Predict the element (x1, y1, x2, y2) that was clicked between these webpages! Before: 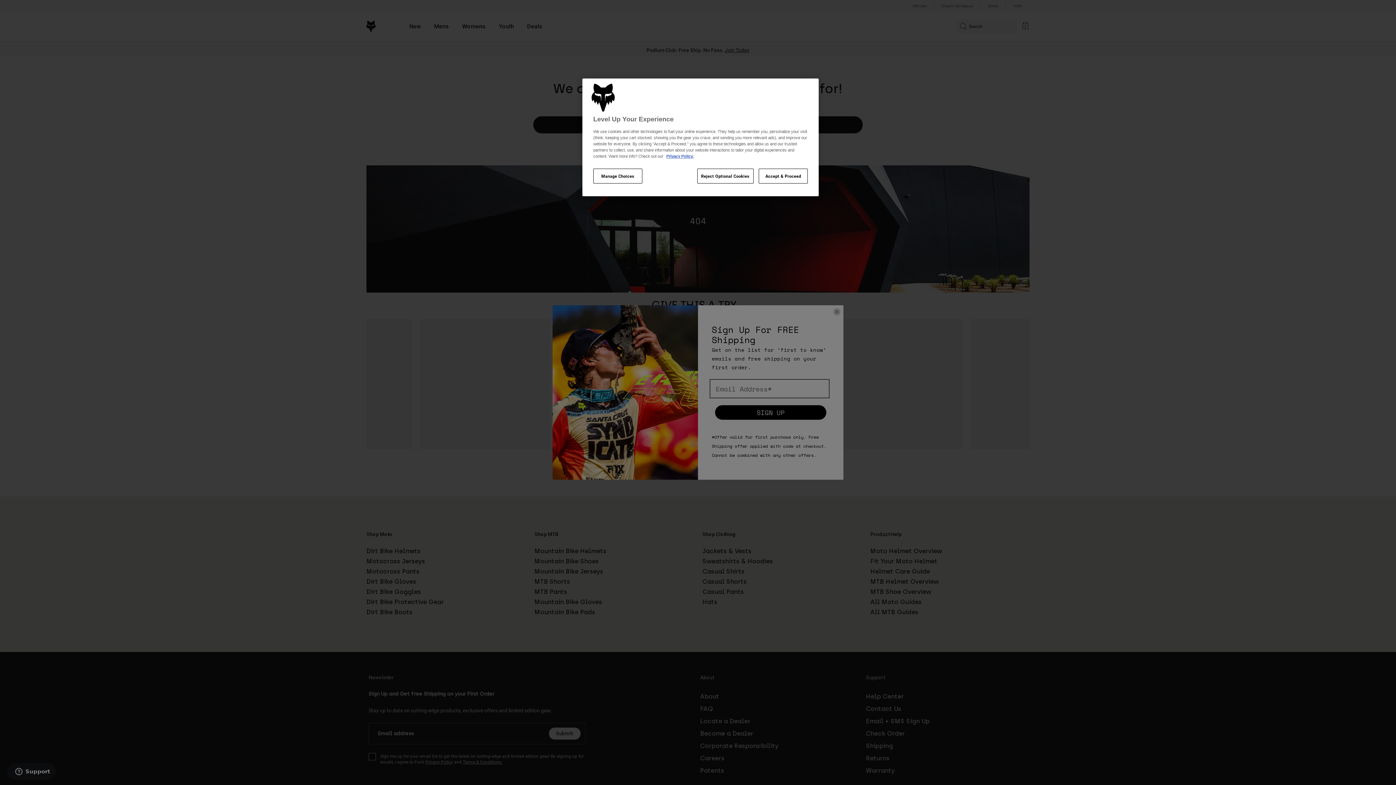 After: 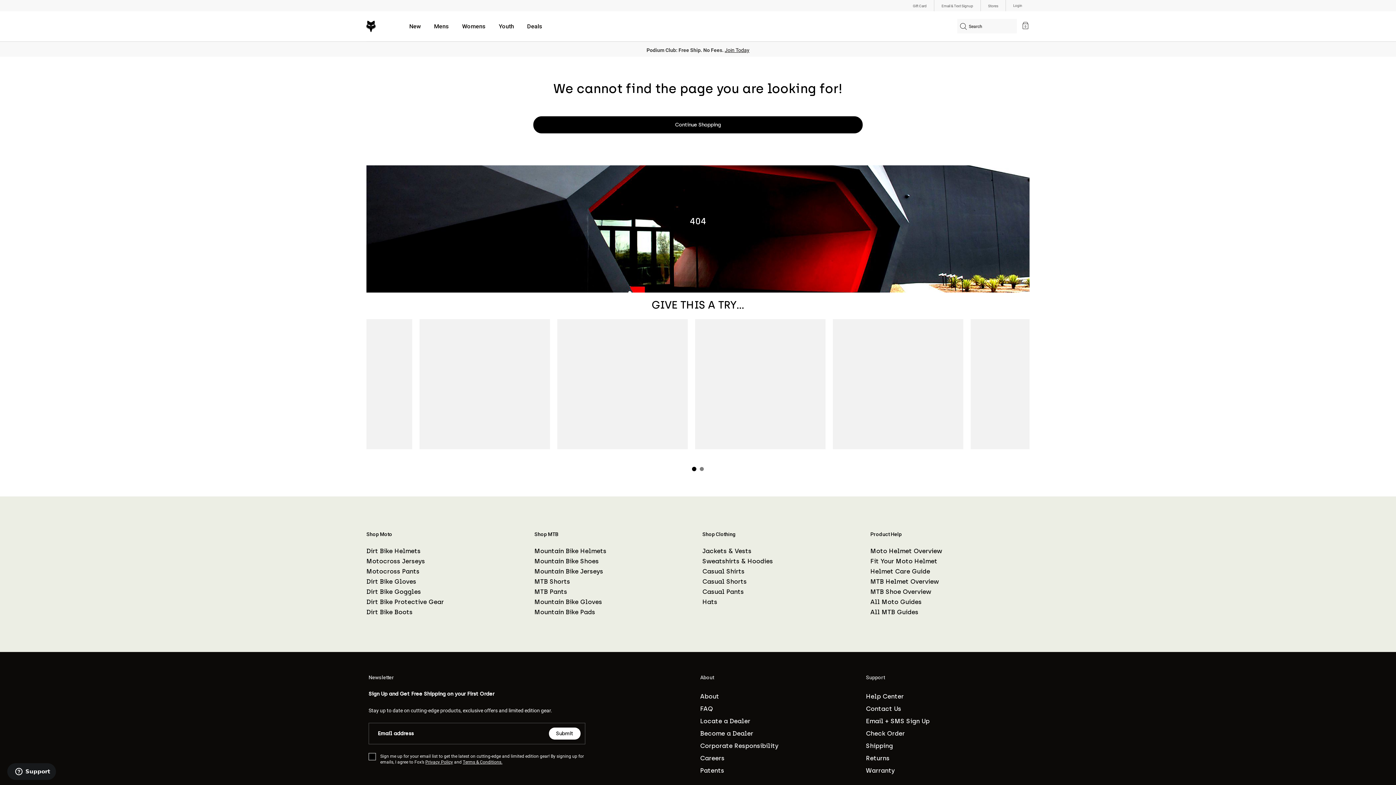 Action: label: Reject Optional Cookies bbox: (697, 168, 753, 183)